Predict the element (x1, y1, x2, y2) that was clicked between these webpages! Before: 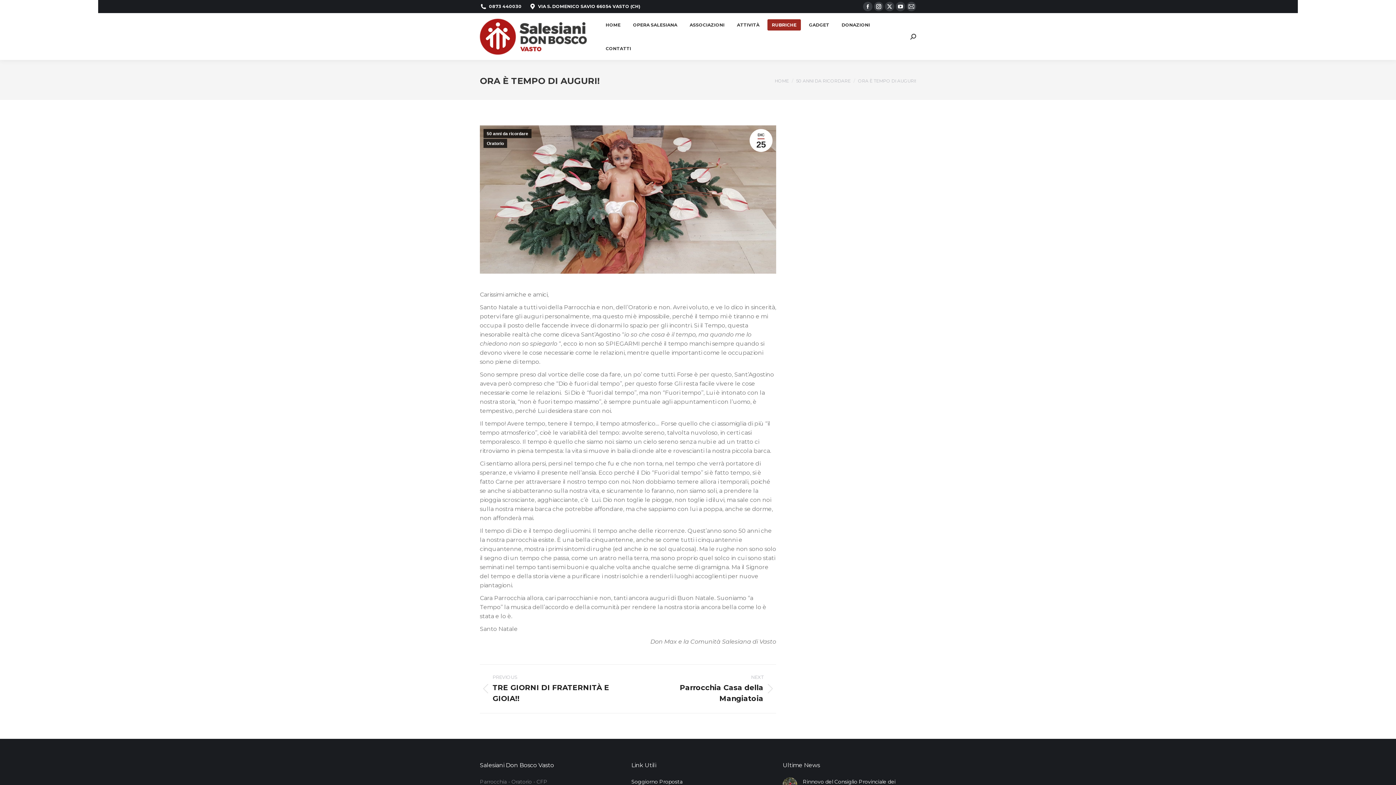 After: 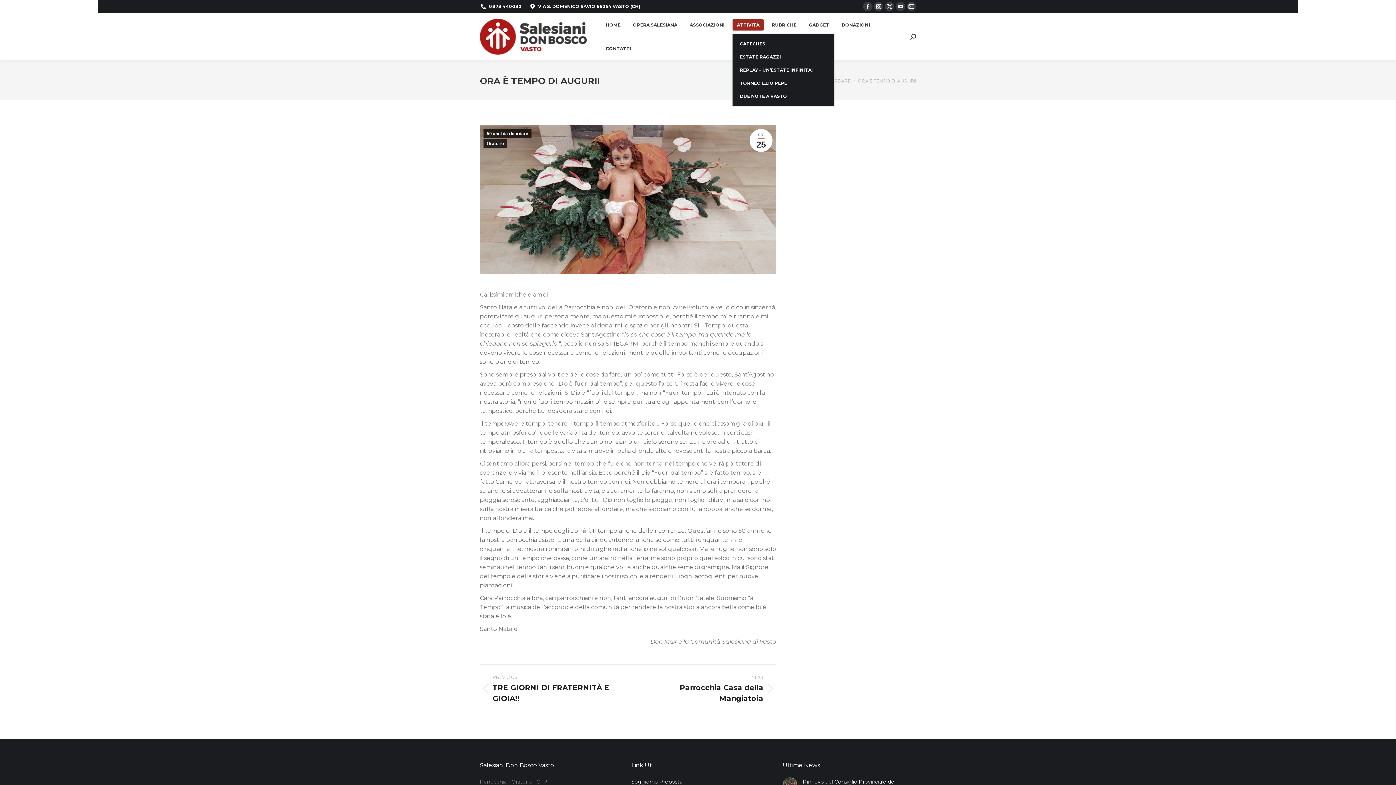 Action: bbox: (732, 19, 764, 30) label: ATTIVITÀ